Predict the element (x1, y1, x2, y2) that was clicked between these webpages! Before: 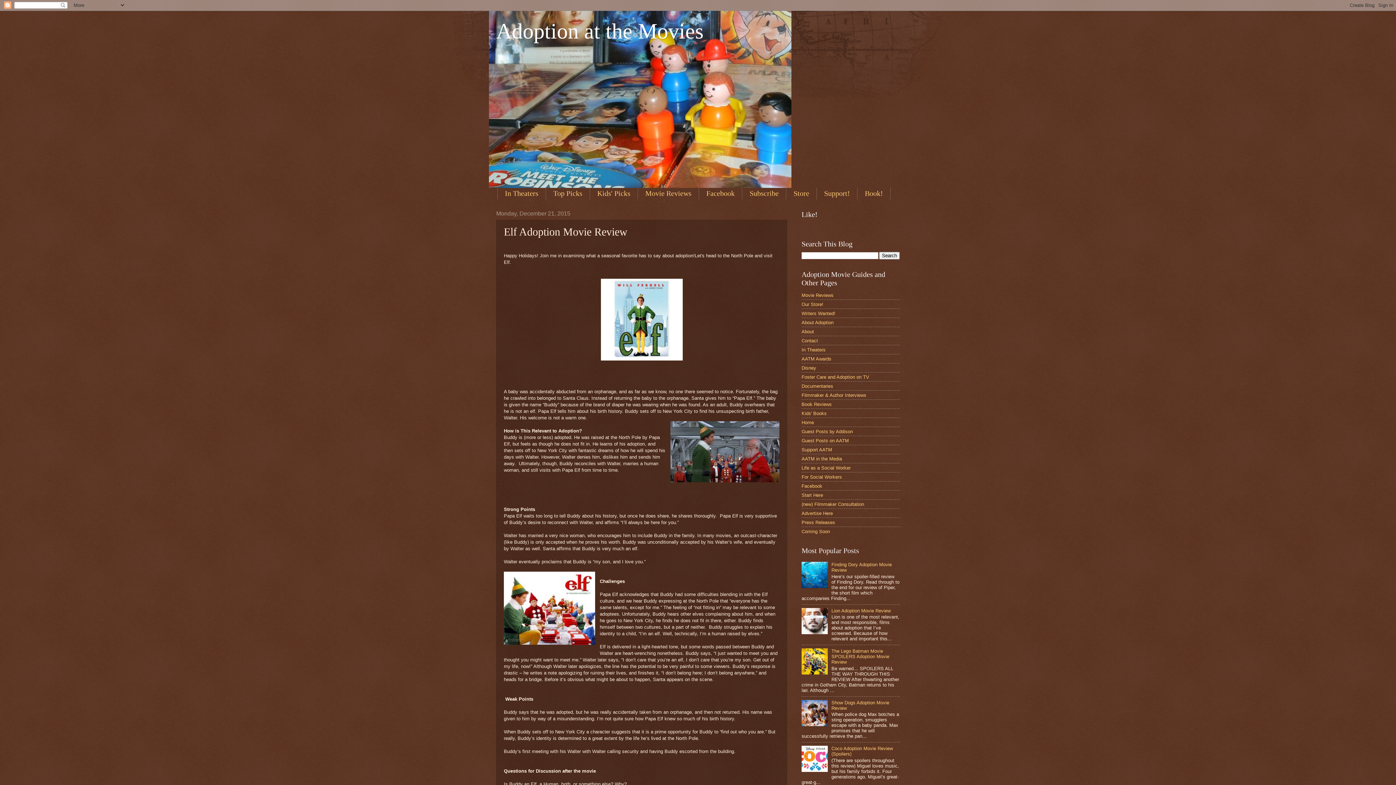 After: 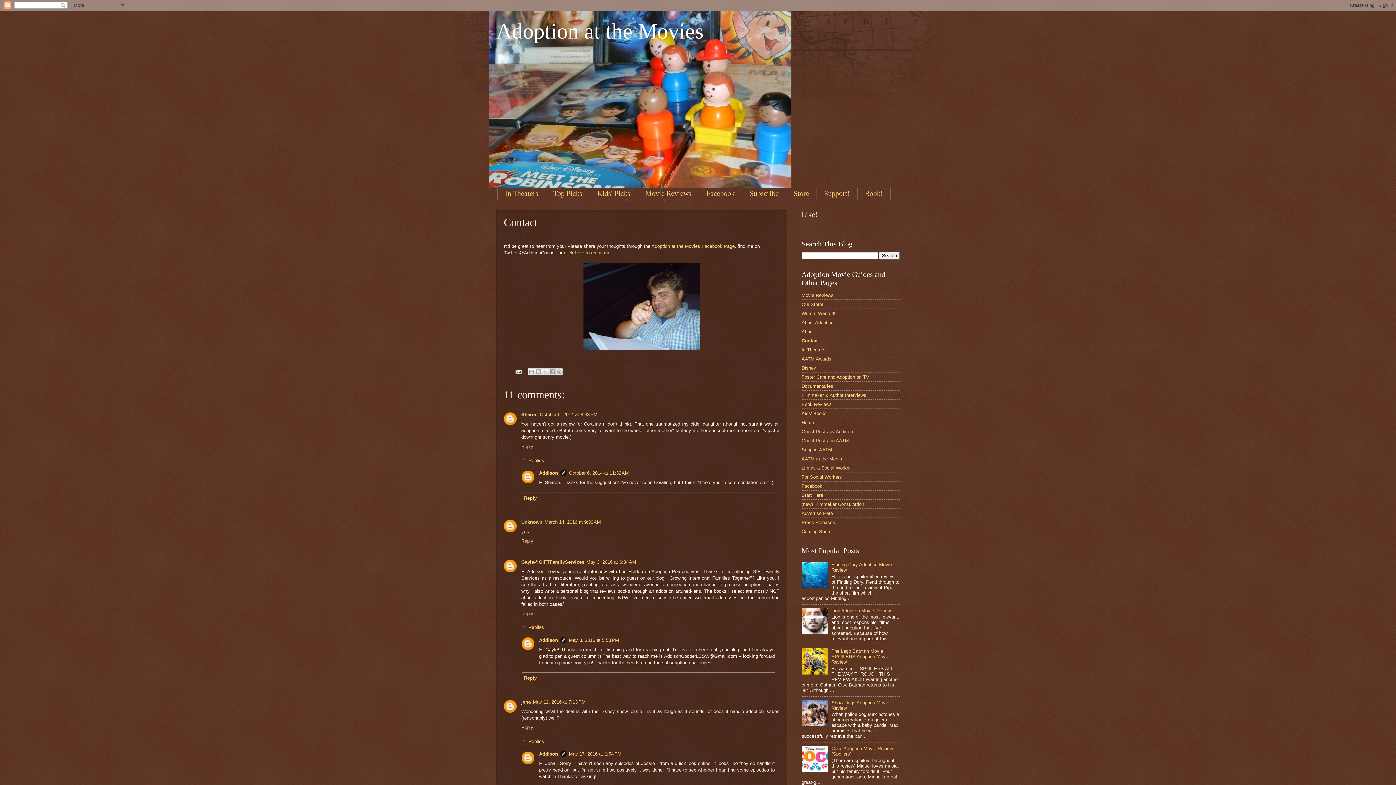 Action: bbox: (801, 338, 818, 343) label: Contact